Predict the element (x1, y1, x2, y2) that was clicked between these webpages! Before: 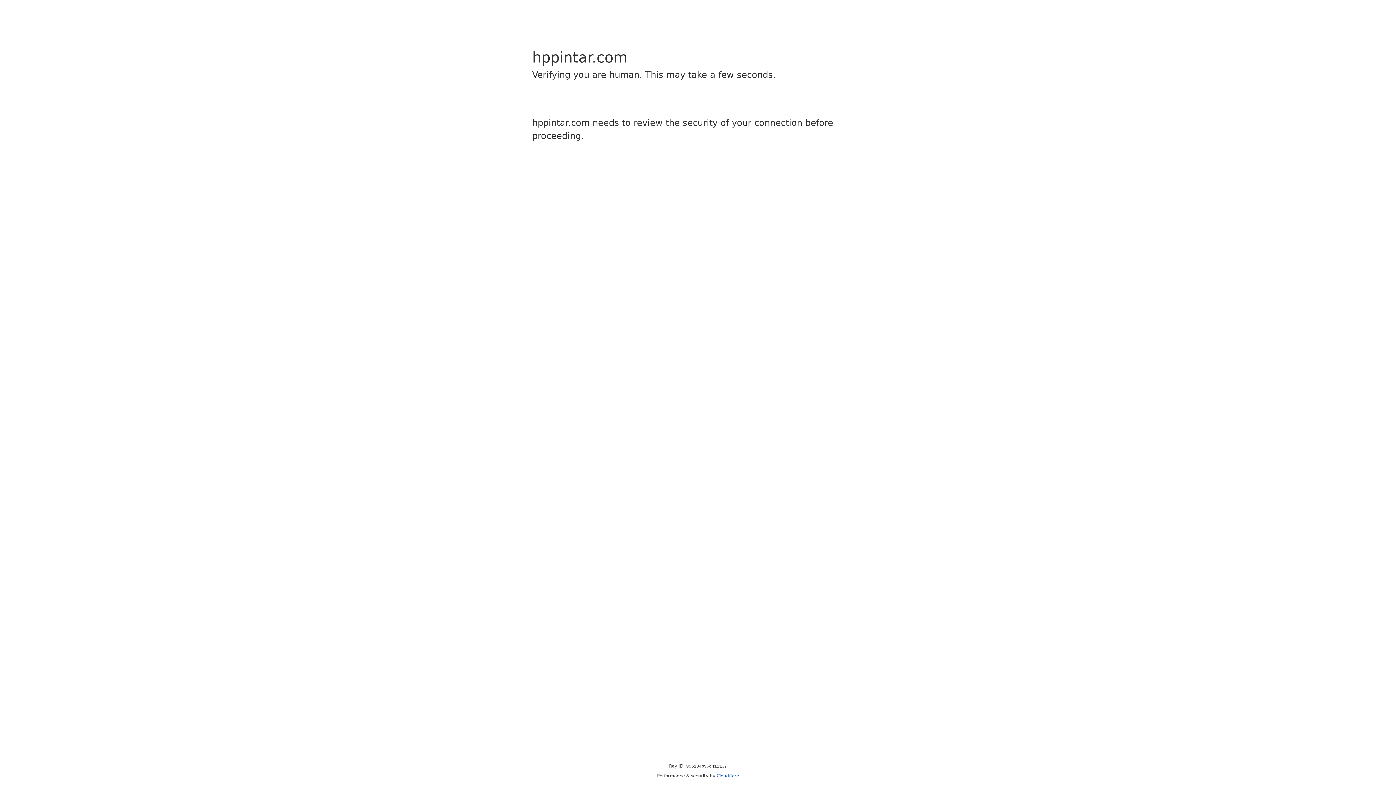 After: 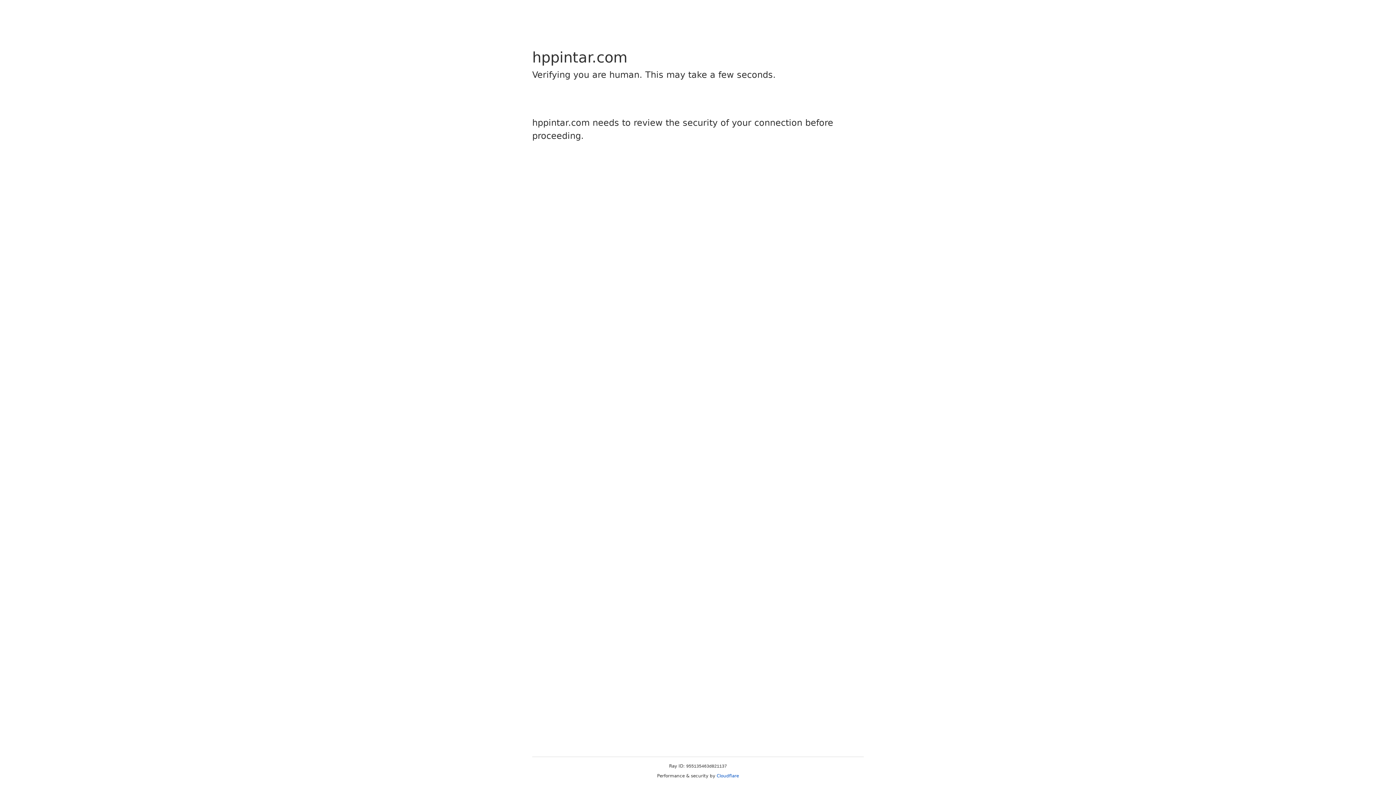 Action: label: Cloudflare bbox: (716, 773, 739, 778)